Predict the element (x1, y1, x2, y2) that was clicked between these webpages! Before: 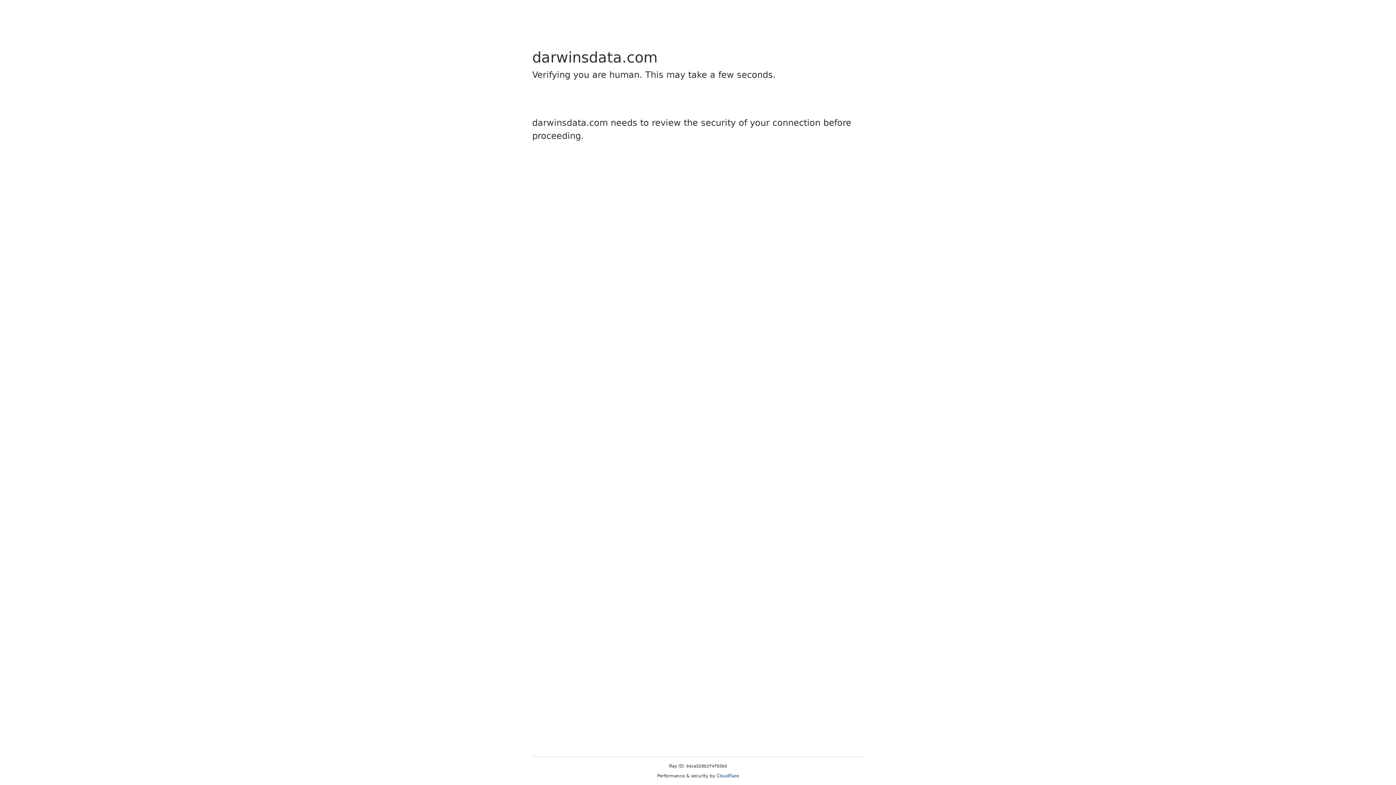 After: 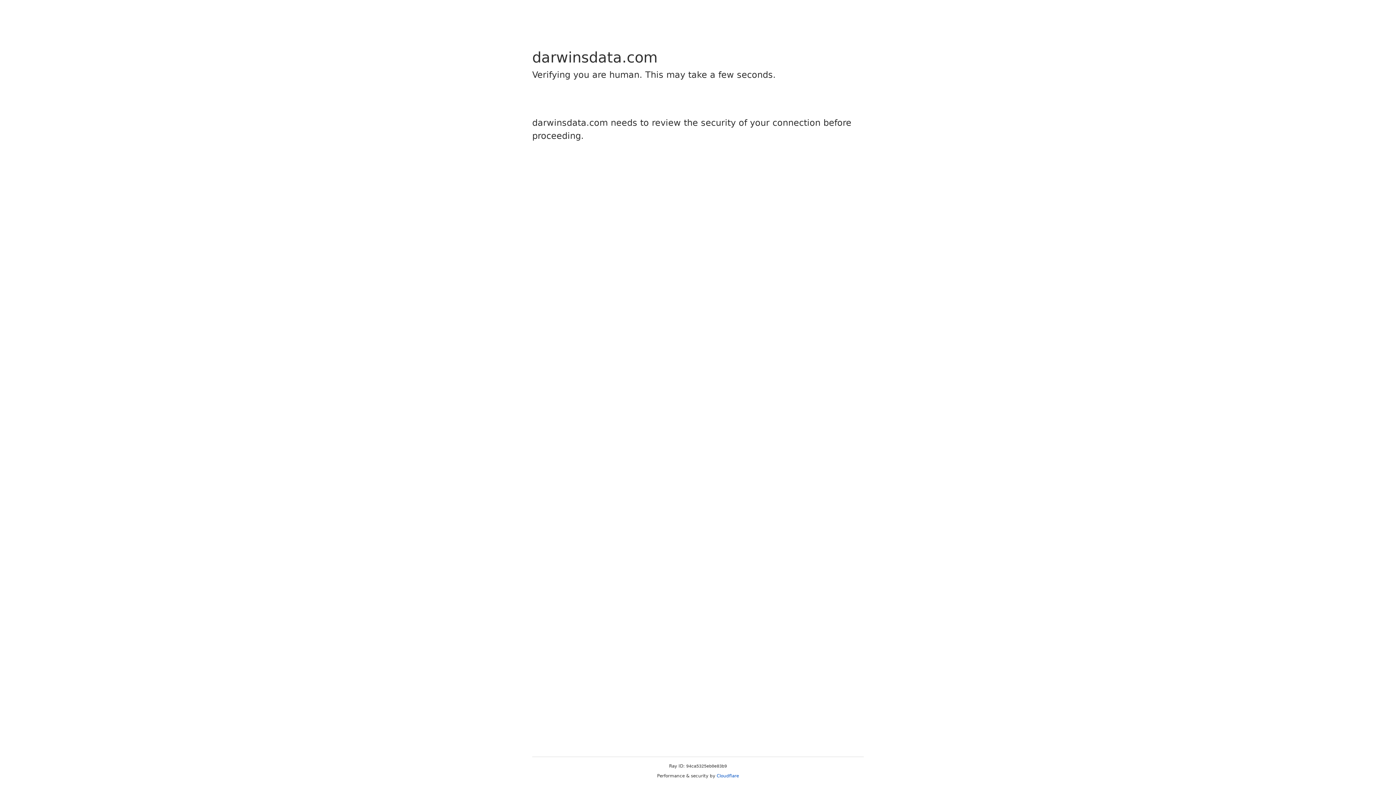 Action: label: Cloudflare bbox: (716, 773, 739, 778)